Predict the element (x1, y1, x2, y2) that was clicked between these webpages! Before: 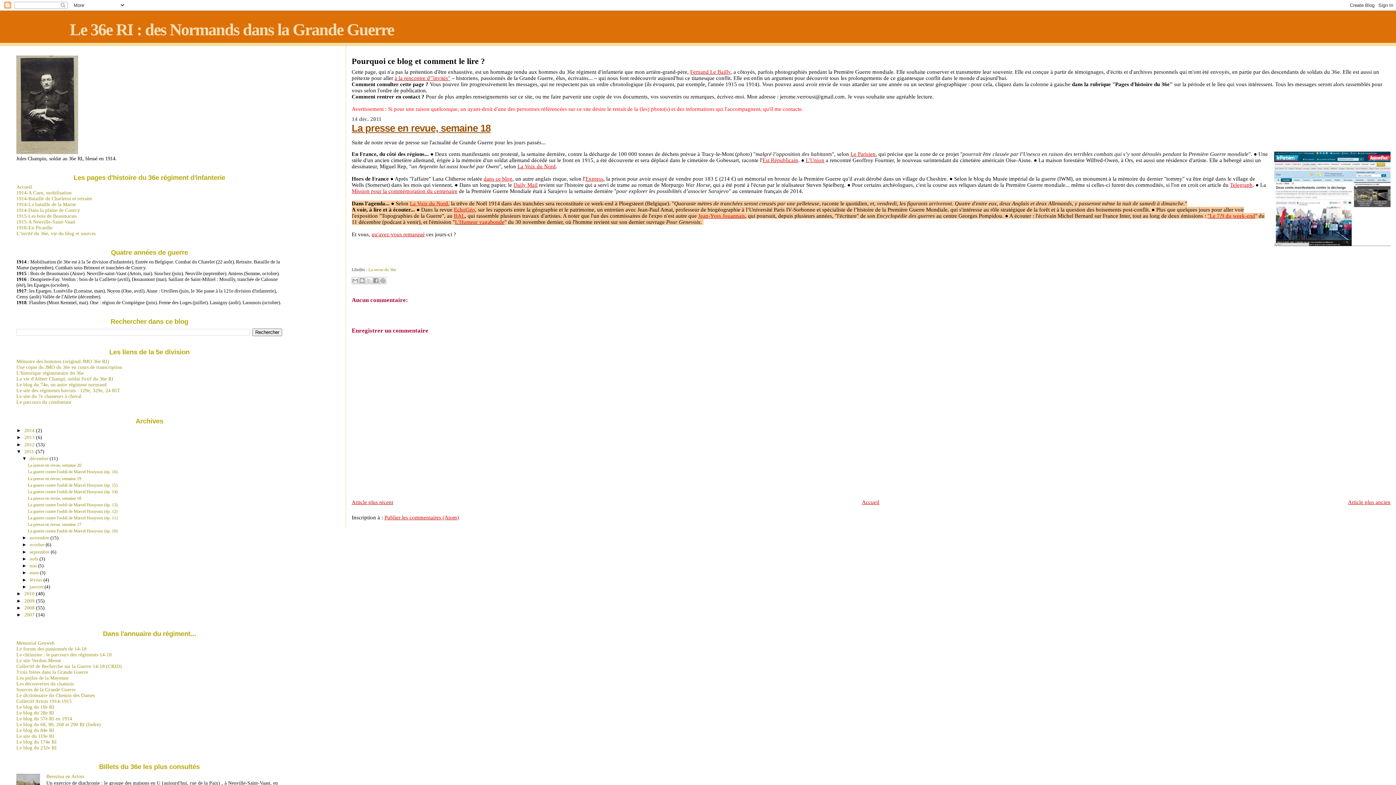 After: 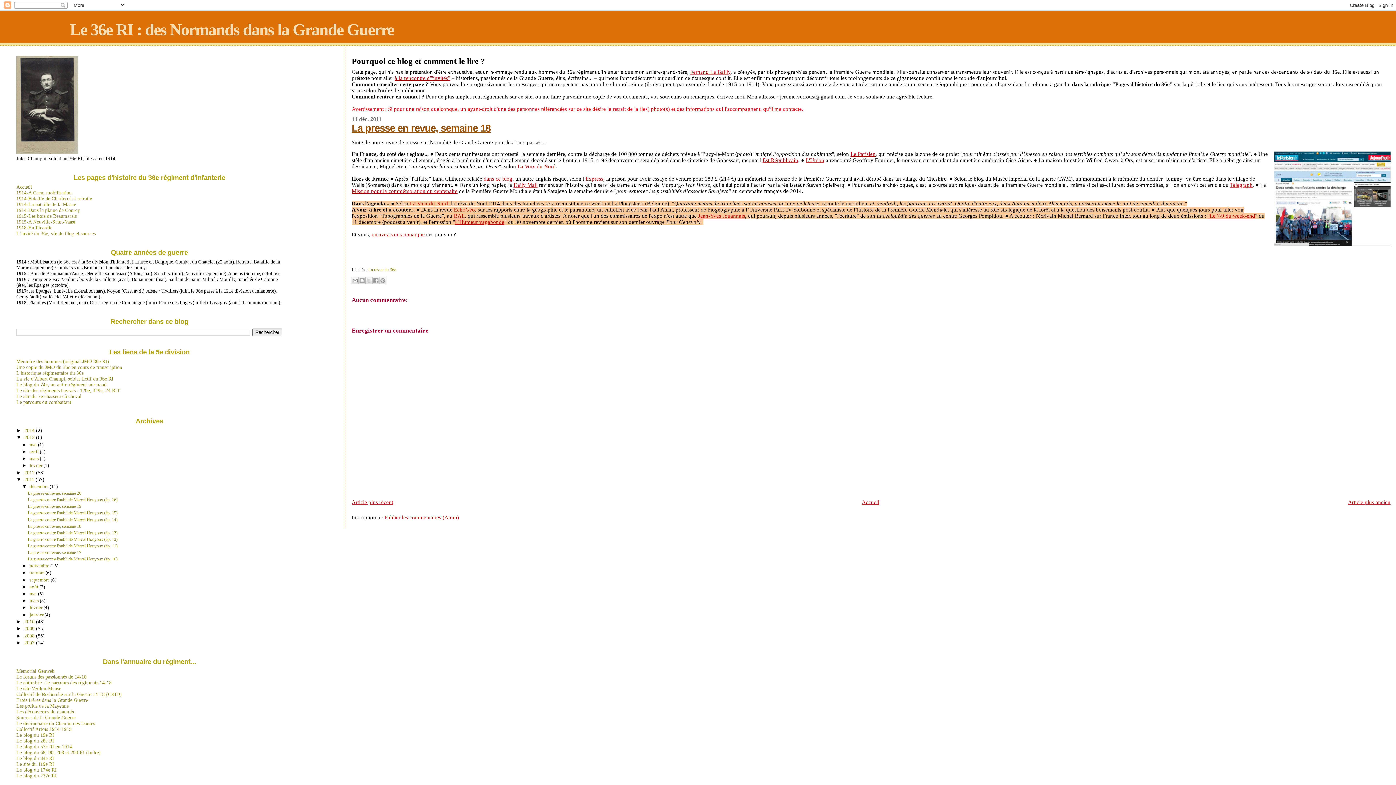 Action: label: ►   bbox: (16, 435, 24, 440)